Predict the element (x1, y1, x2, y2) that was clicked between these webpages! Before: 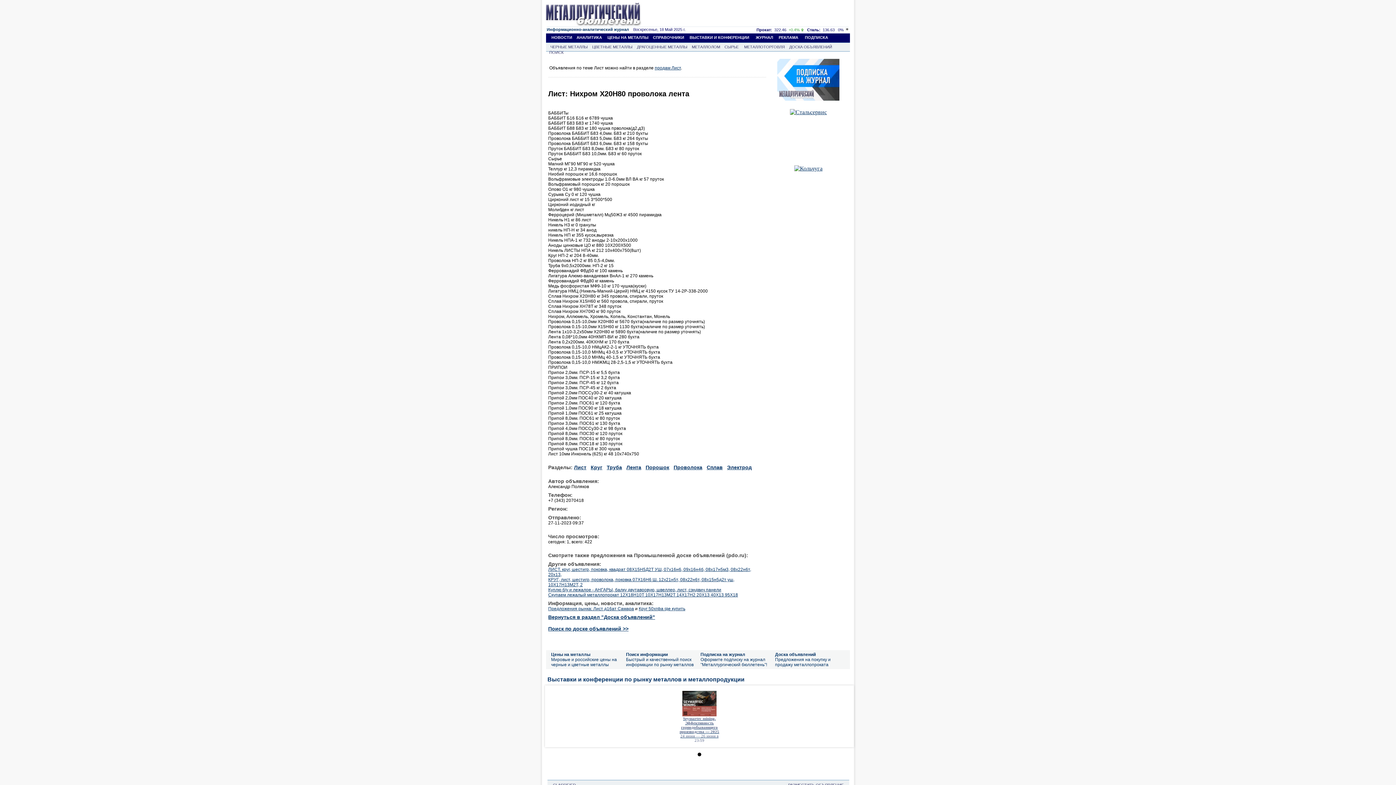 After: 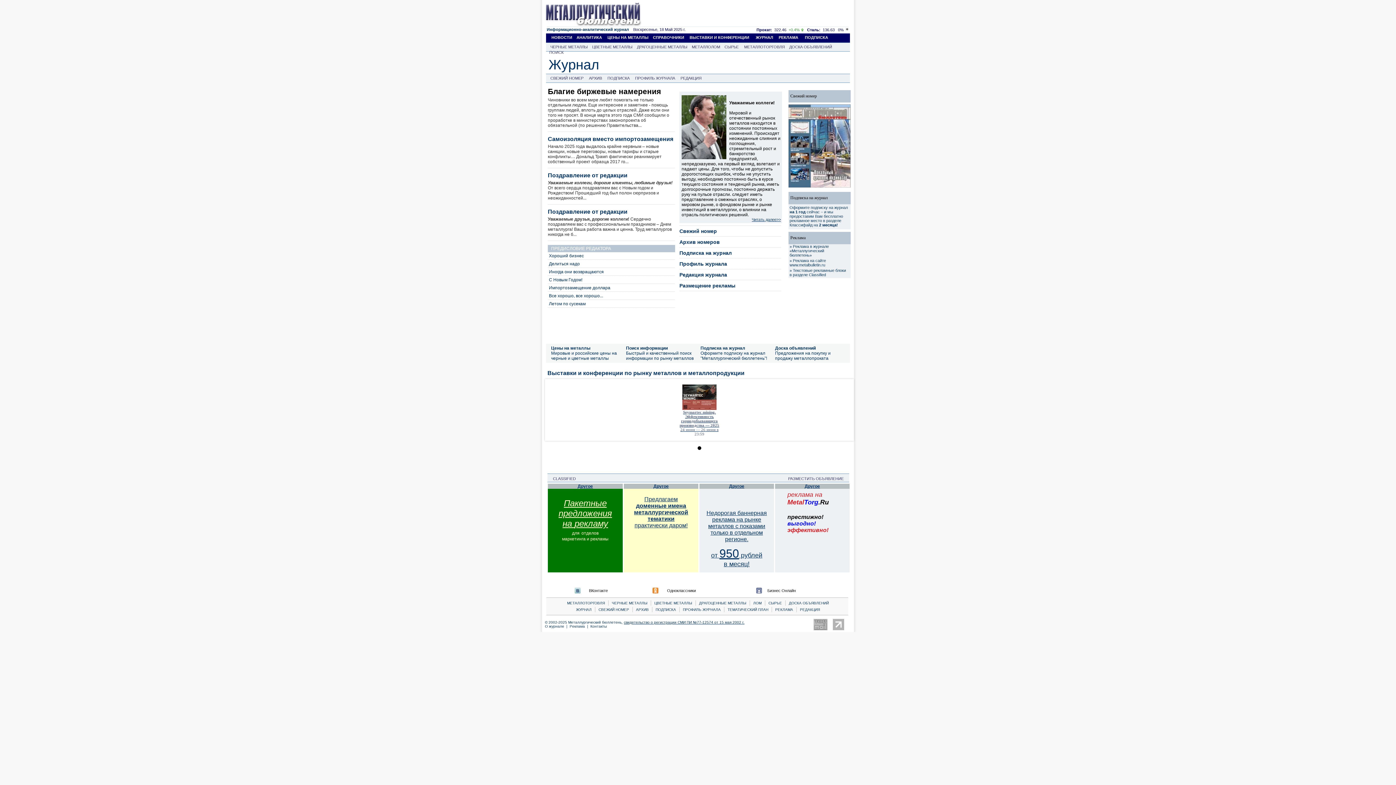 Action: bbox: (756, 35, 773, 39) label: ЖУРНАЛ